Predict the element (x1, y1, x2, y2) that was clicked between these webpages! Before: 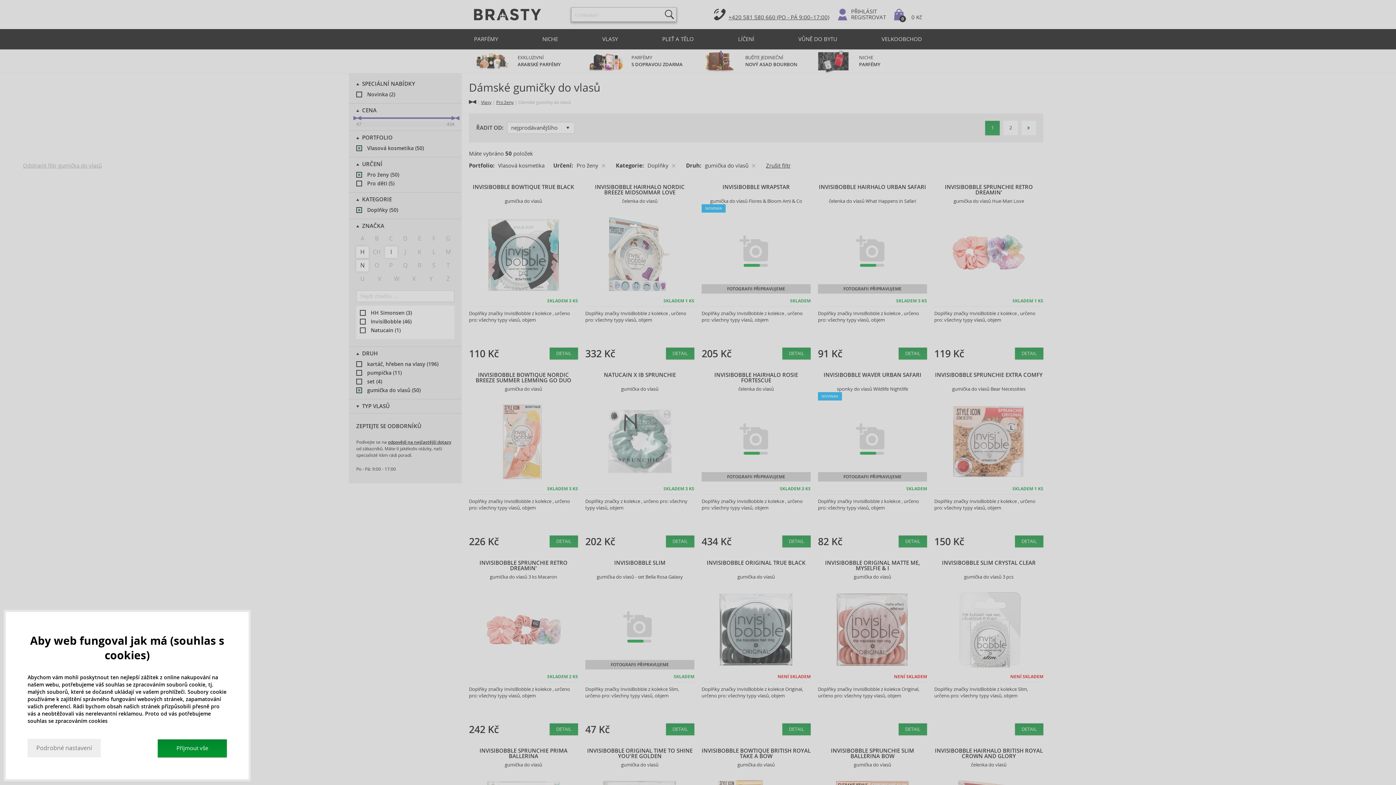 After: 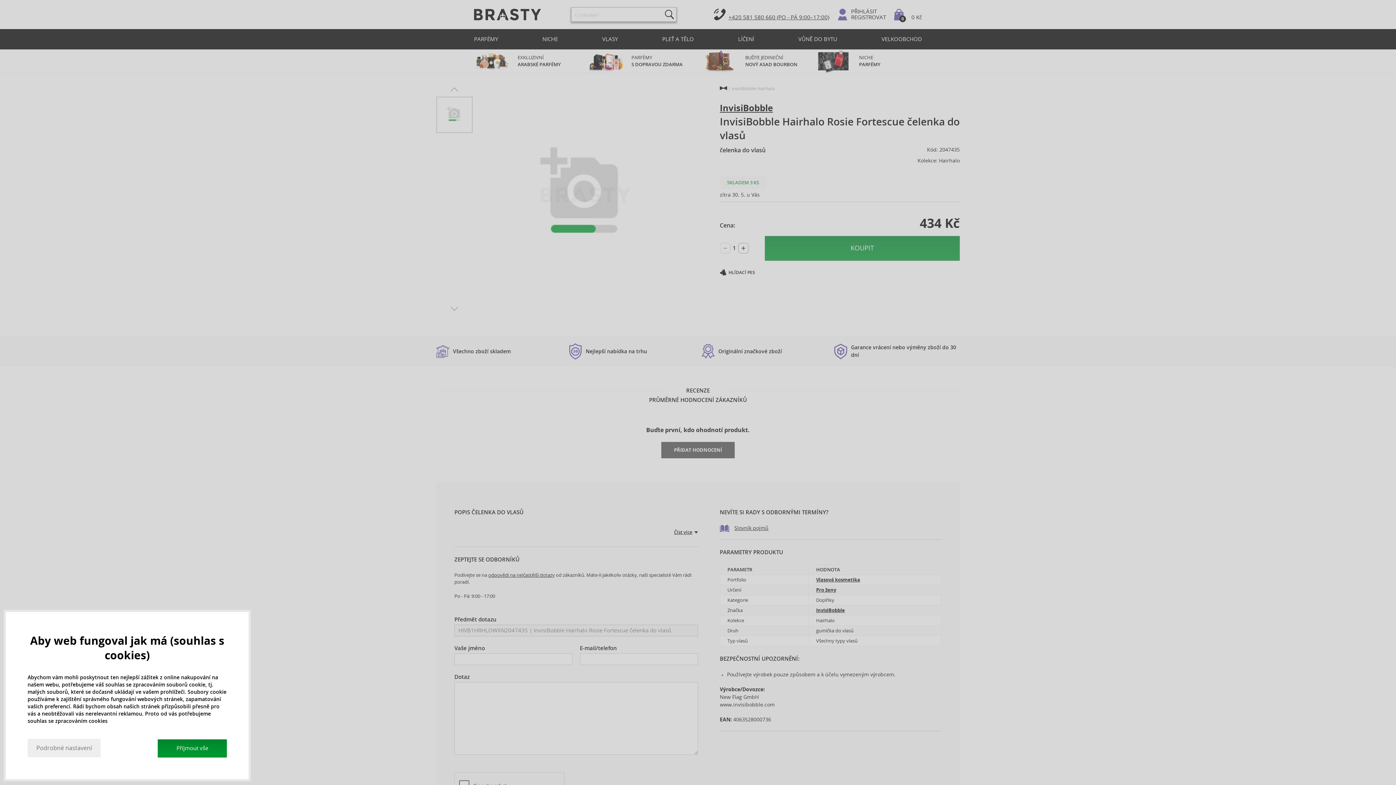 Action: bbox: (698, 369, 814, 551)